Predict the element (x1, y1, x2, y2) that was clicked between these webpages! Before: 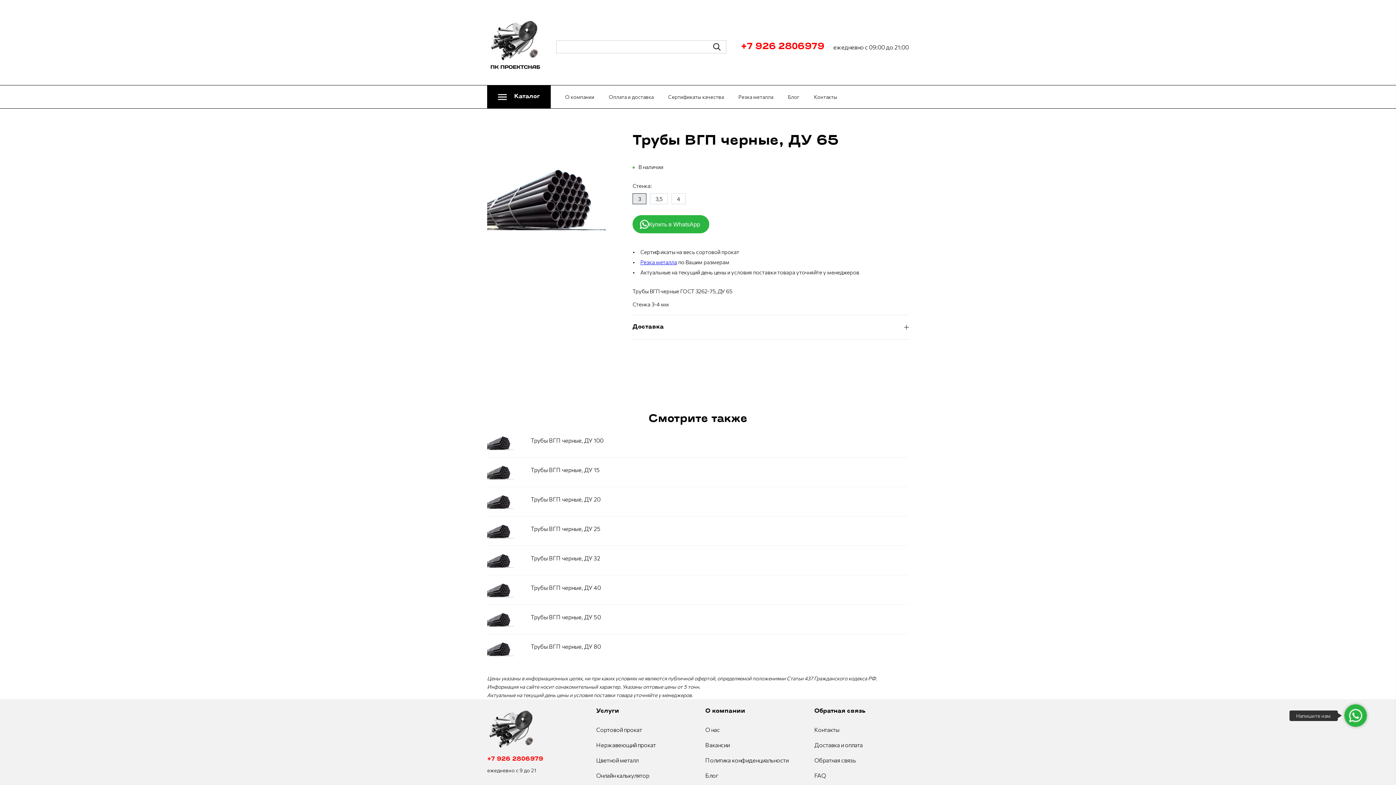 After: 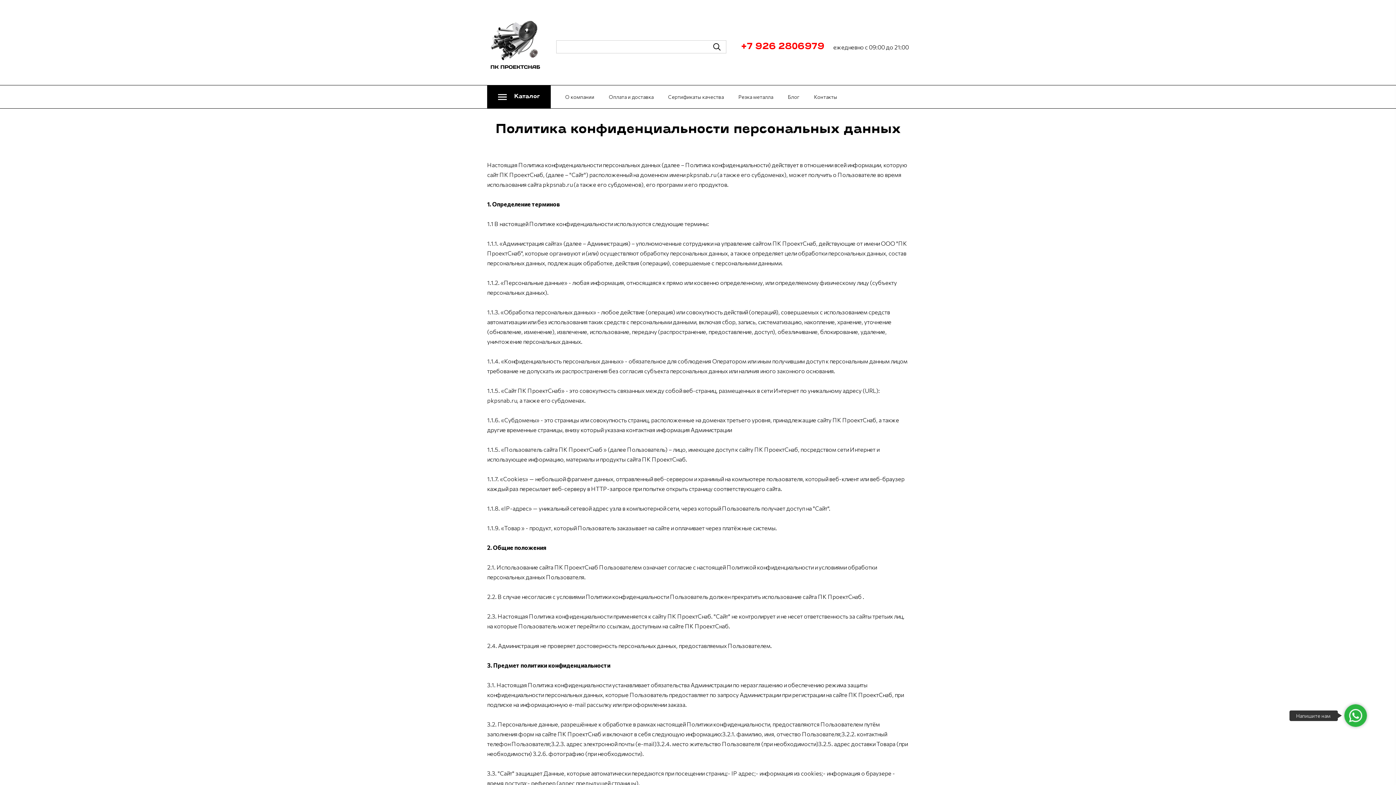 Action: bbox: (705, 757, 788, 764) label: Политика конфиденциальности